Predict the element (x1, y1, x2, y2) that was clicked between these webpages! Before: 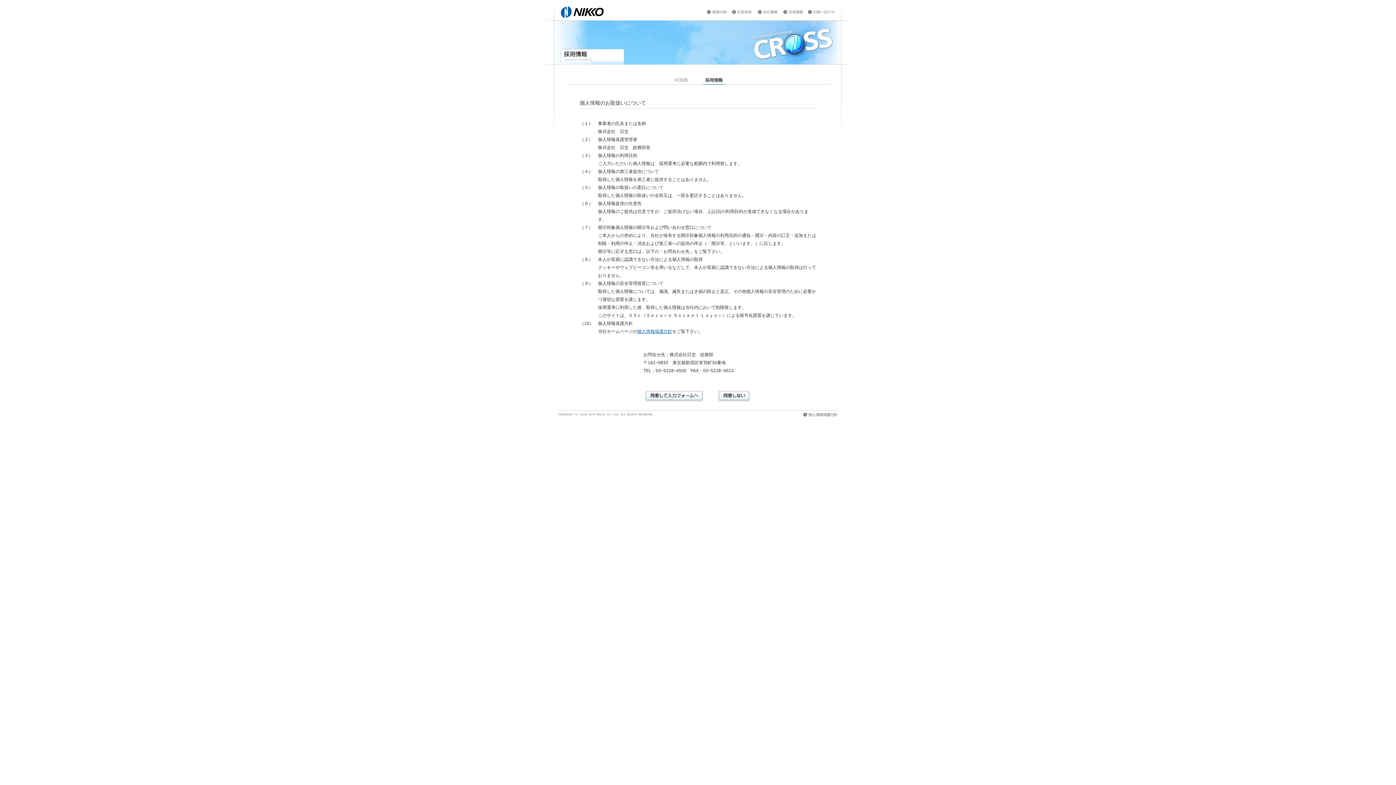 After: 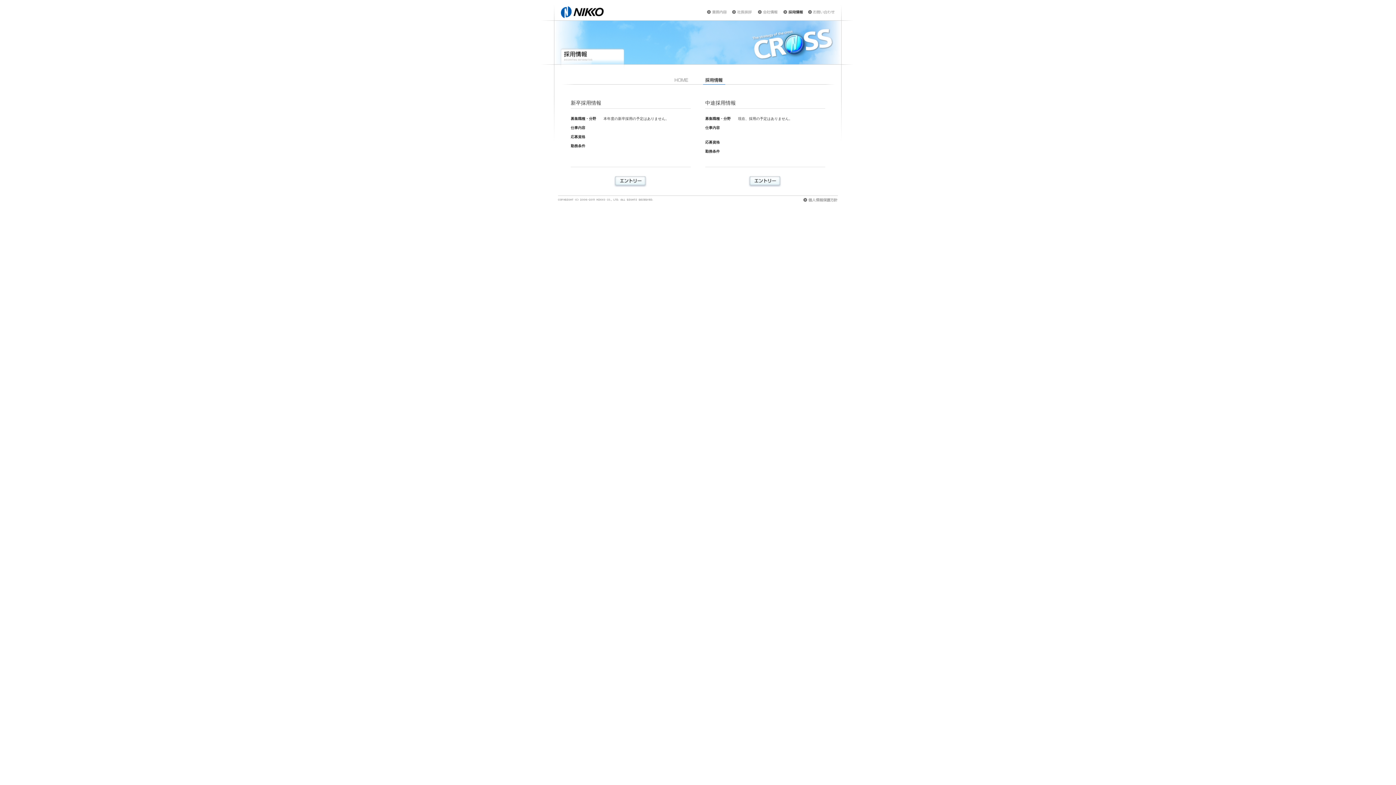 Action: bbox: (781, 9, 806, 15)